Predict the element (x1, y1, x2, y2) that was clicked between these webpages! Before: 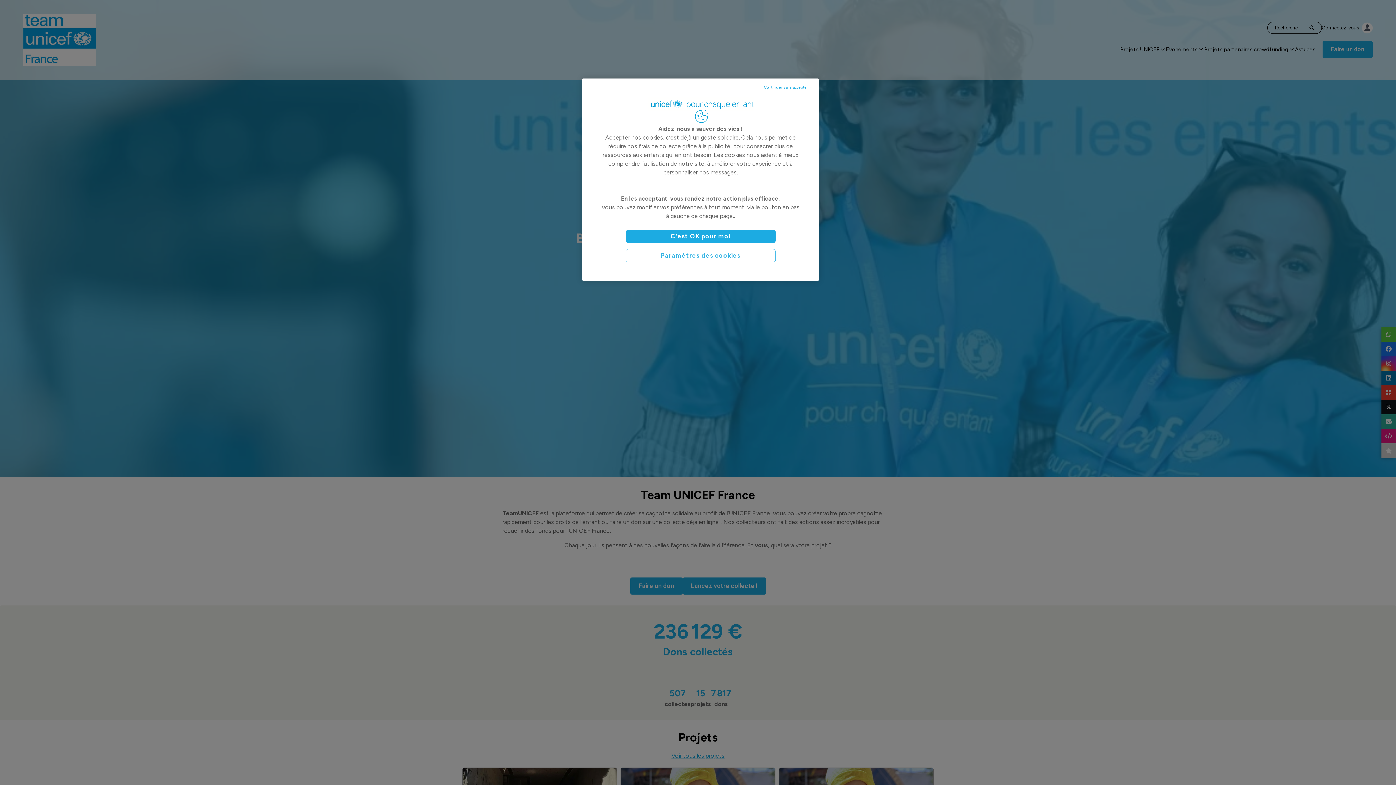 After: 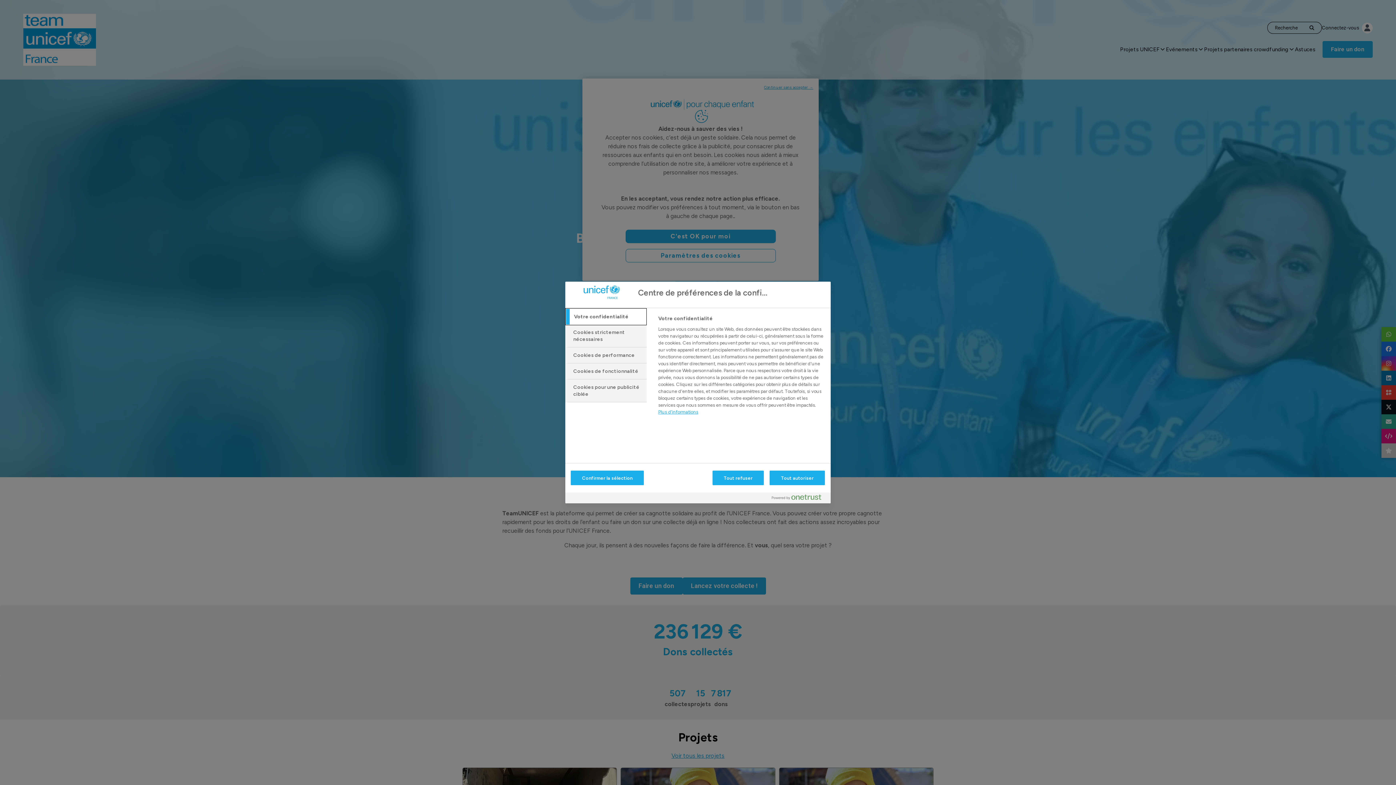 Action: label: Paramètres des cookies bbox: (625, 249, 775, 262)